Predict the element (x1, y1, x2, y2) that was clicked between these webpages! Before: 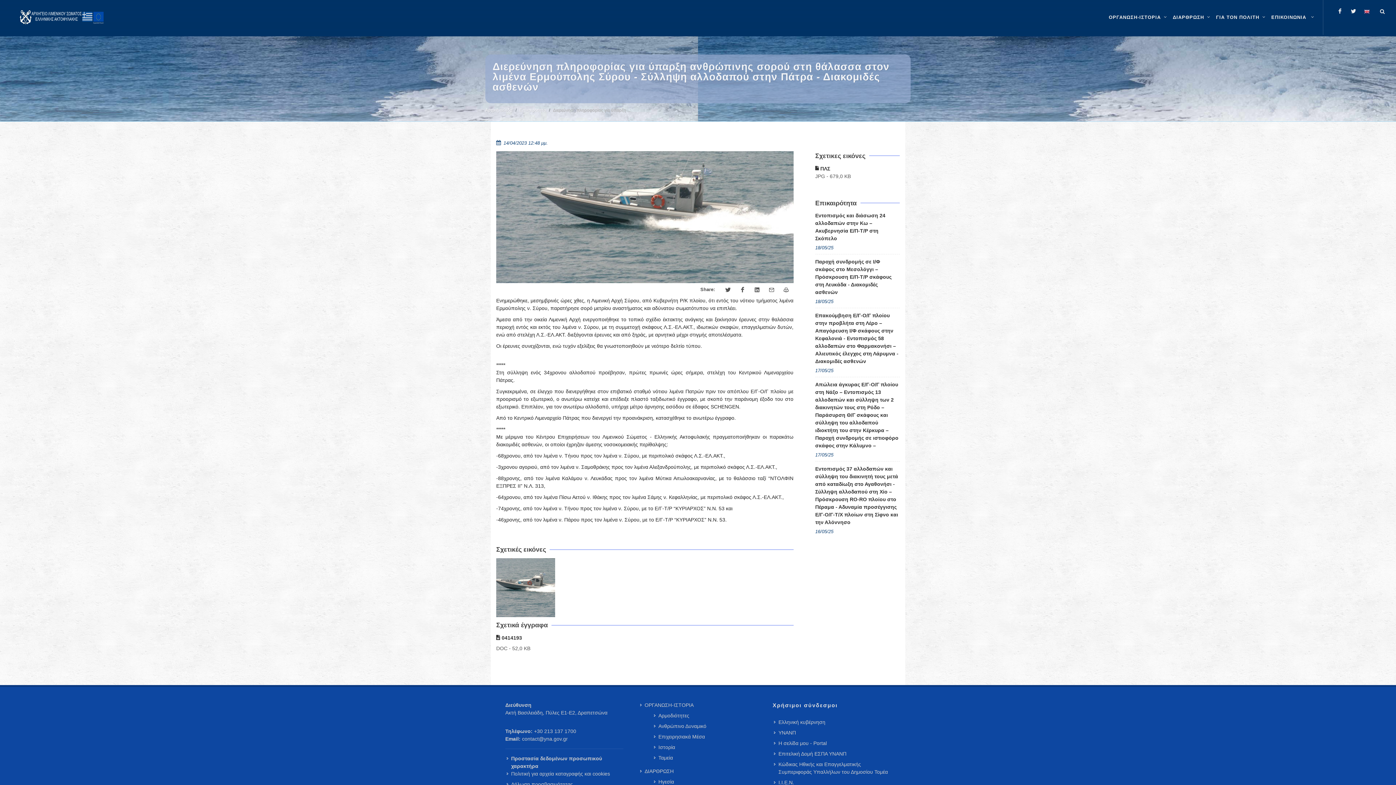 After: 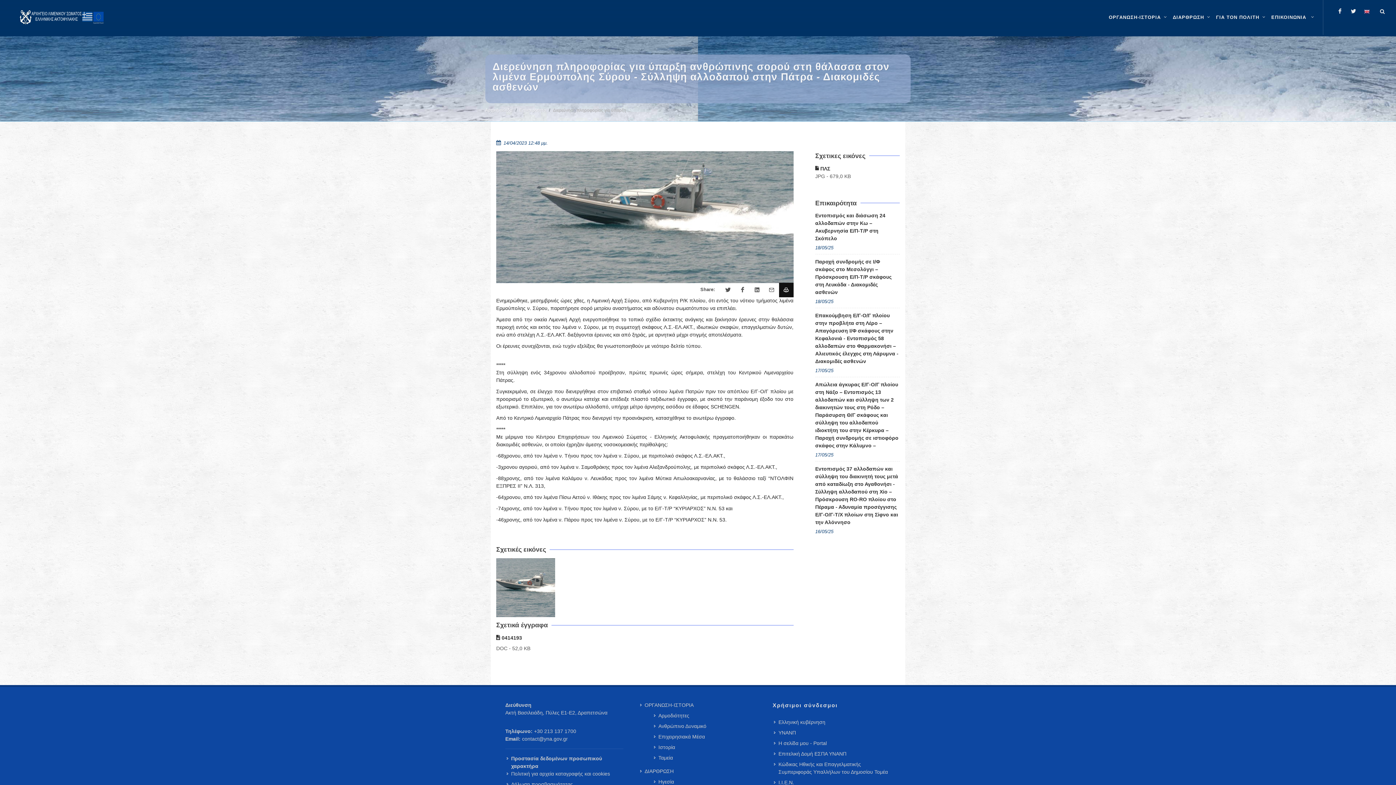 Action: bbox: (779, 283, 793, 297)